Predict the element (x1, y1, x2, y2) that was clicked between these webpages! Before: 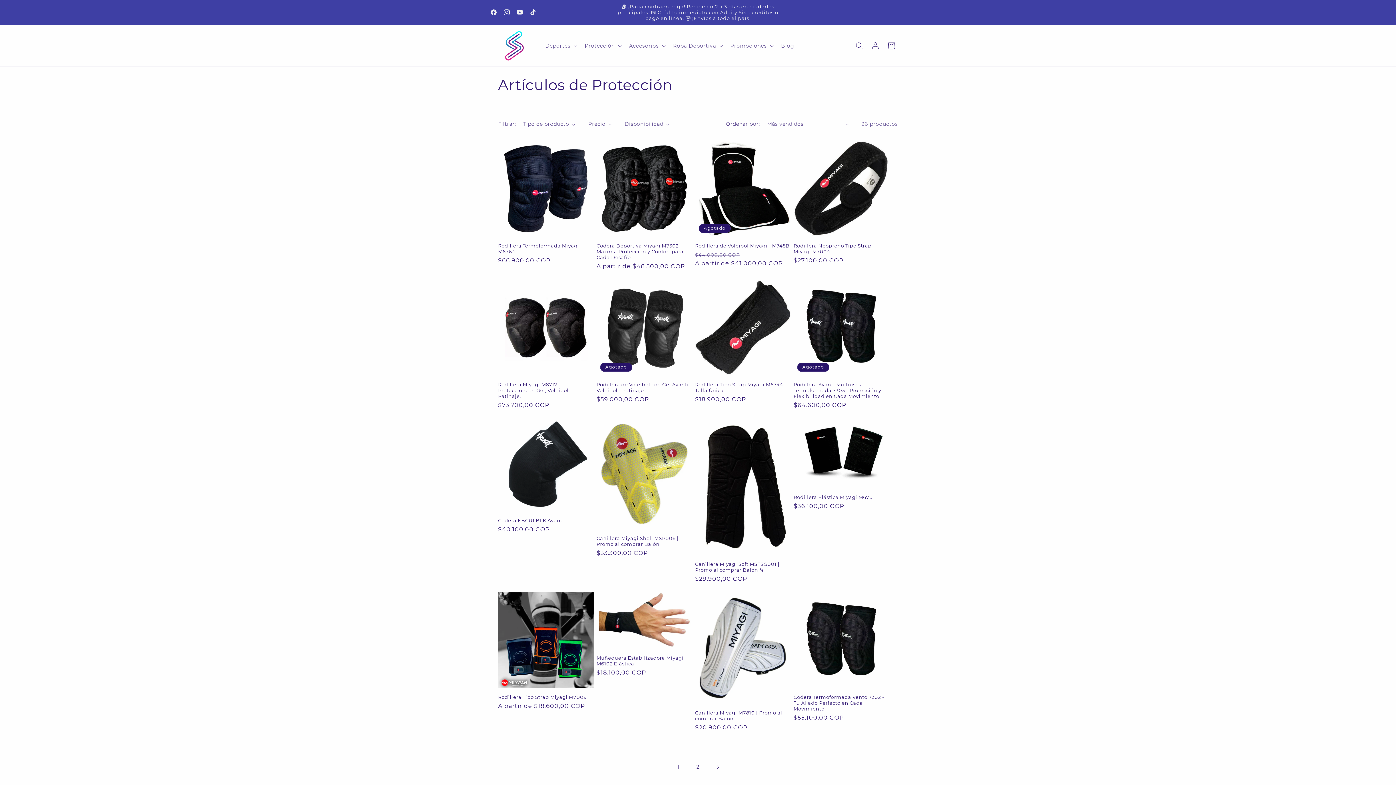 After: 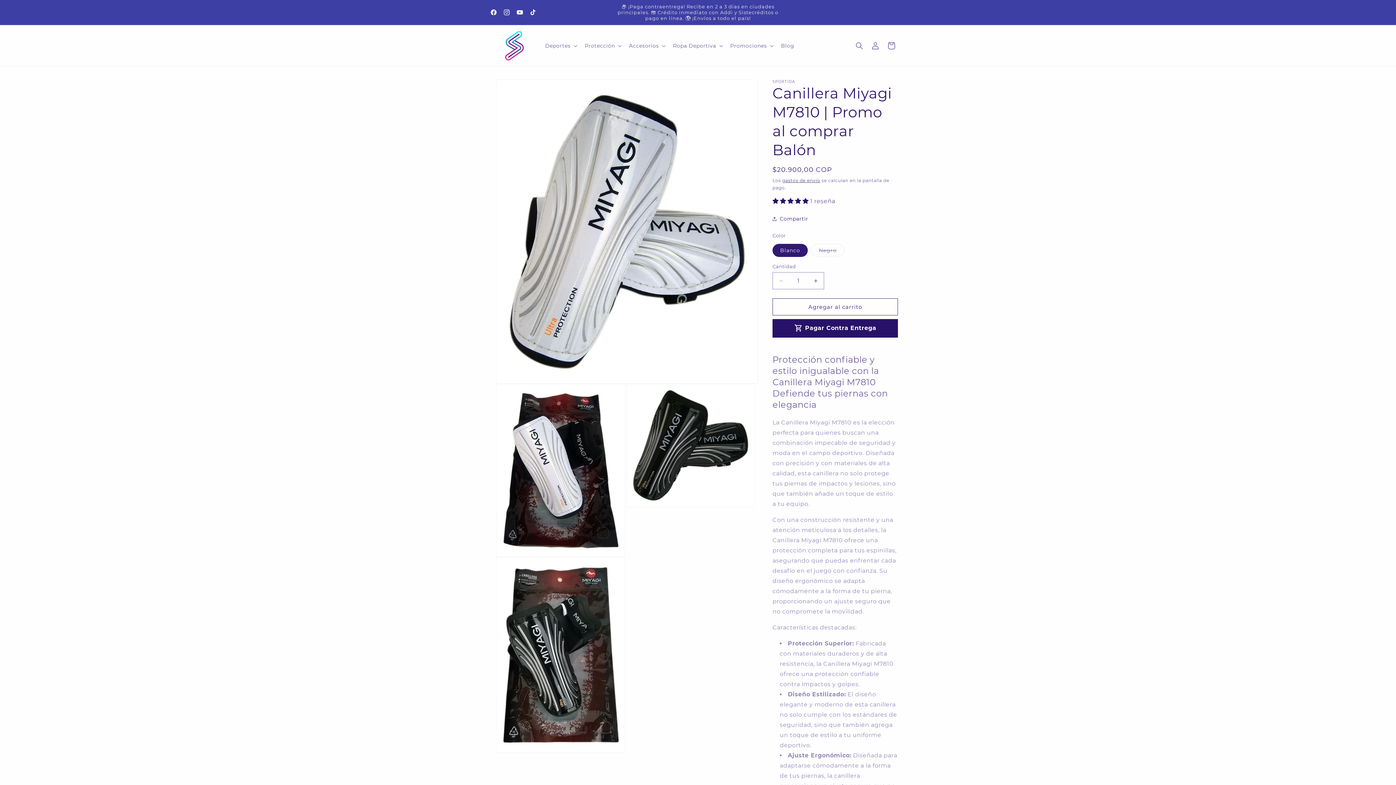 Action: bbox: (695, 710, 790, 721) label: Canillera Miyagi M7810 | Promo al comprar Balón